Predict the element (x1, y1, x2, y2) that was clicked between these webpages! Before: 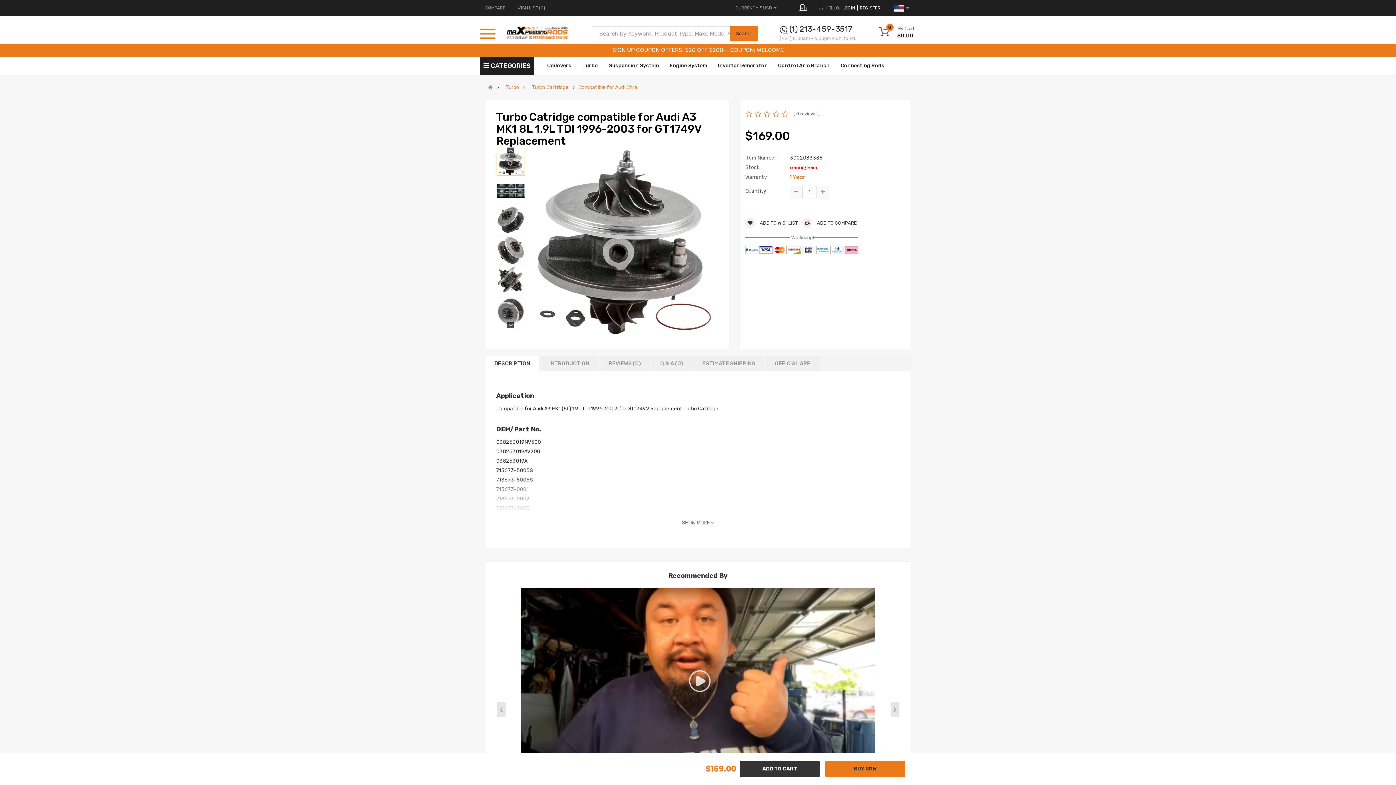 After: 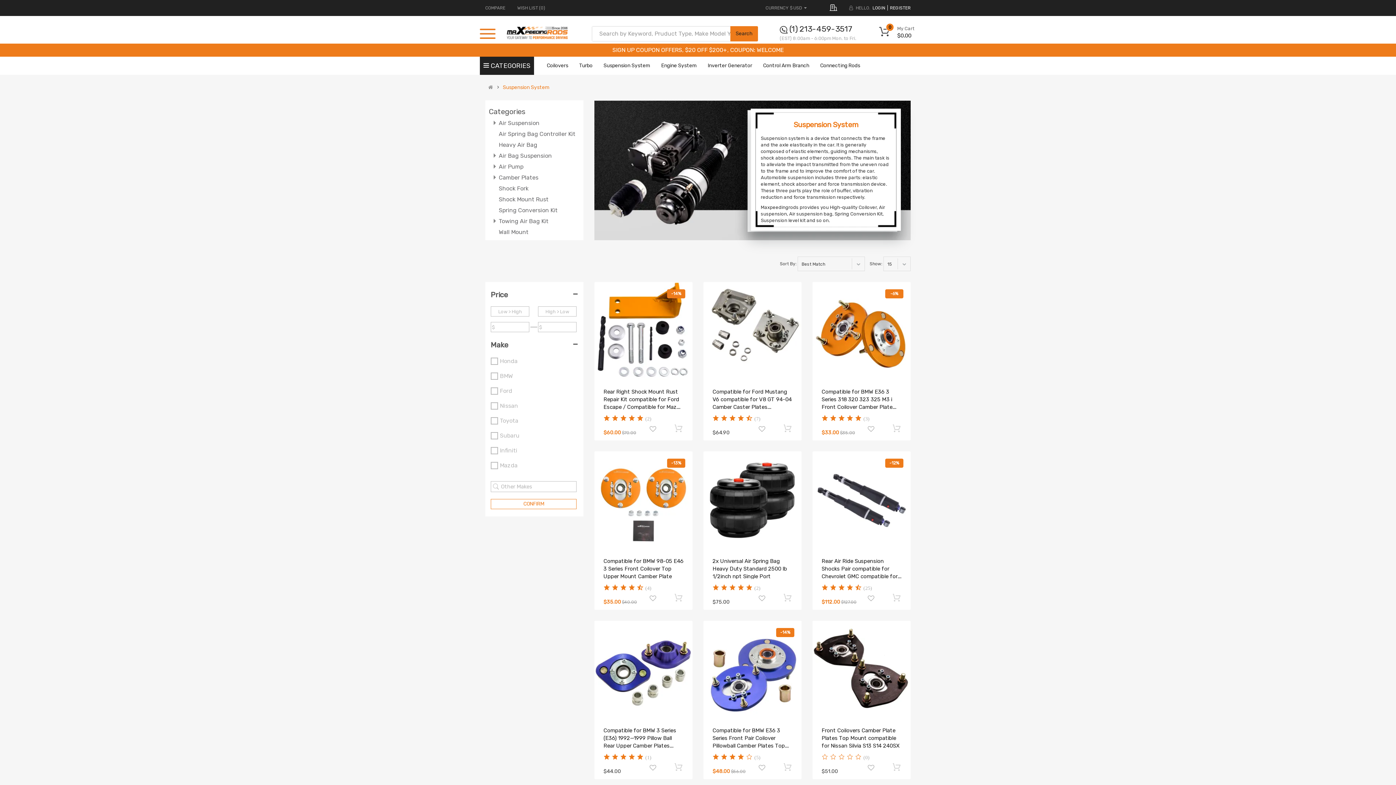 Action: label: Suspension System bbox: (609, 57, 658, 74)